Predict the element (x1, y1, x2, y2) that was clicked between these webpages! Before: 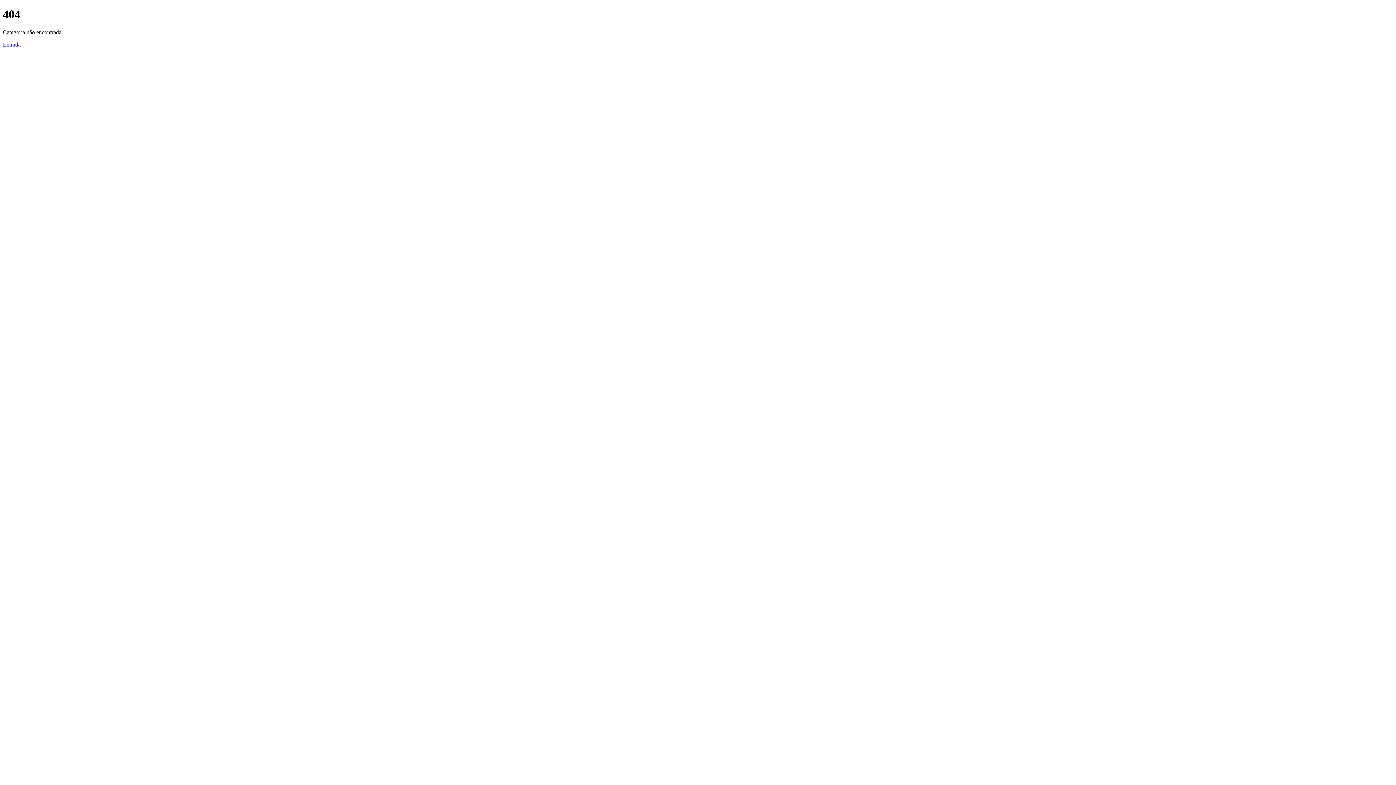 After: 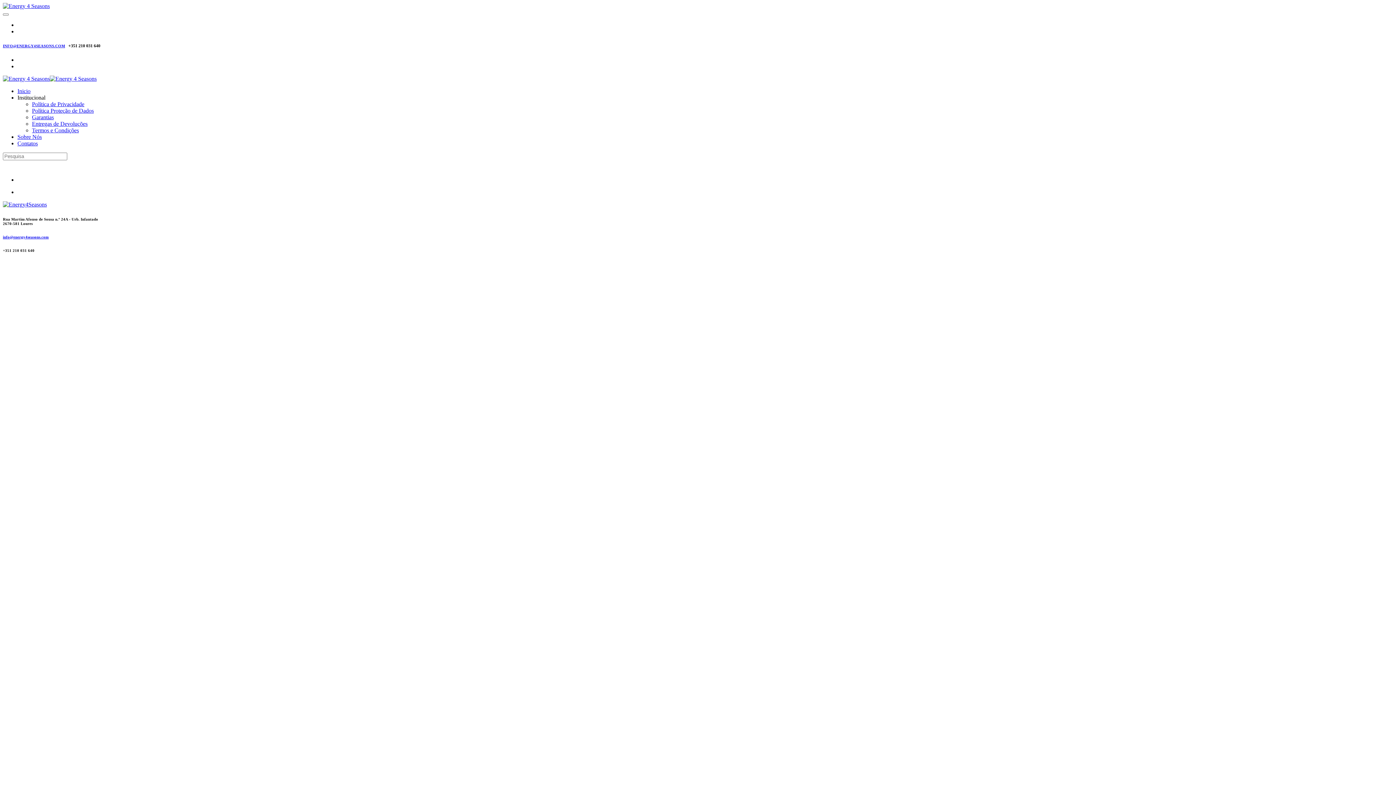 Action: bbox: (2, 41, 20, 47) label: Entrada